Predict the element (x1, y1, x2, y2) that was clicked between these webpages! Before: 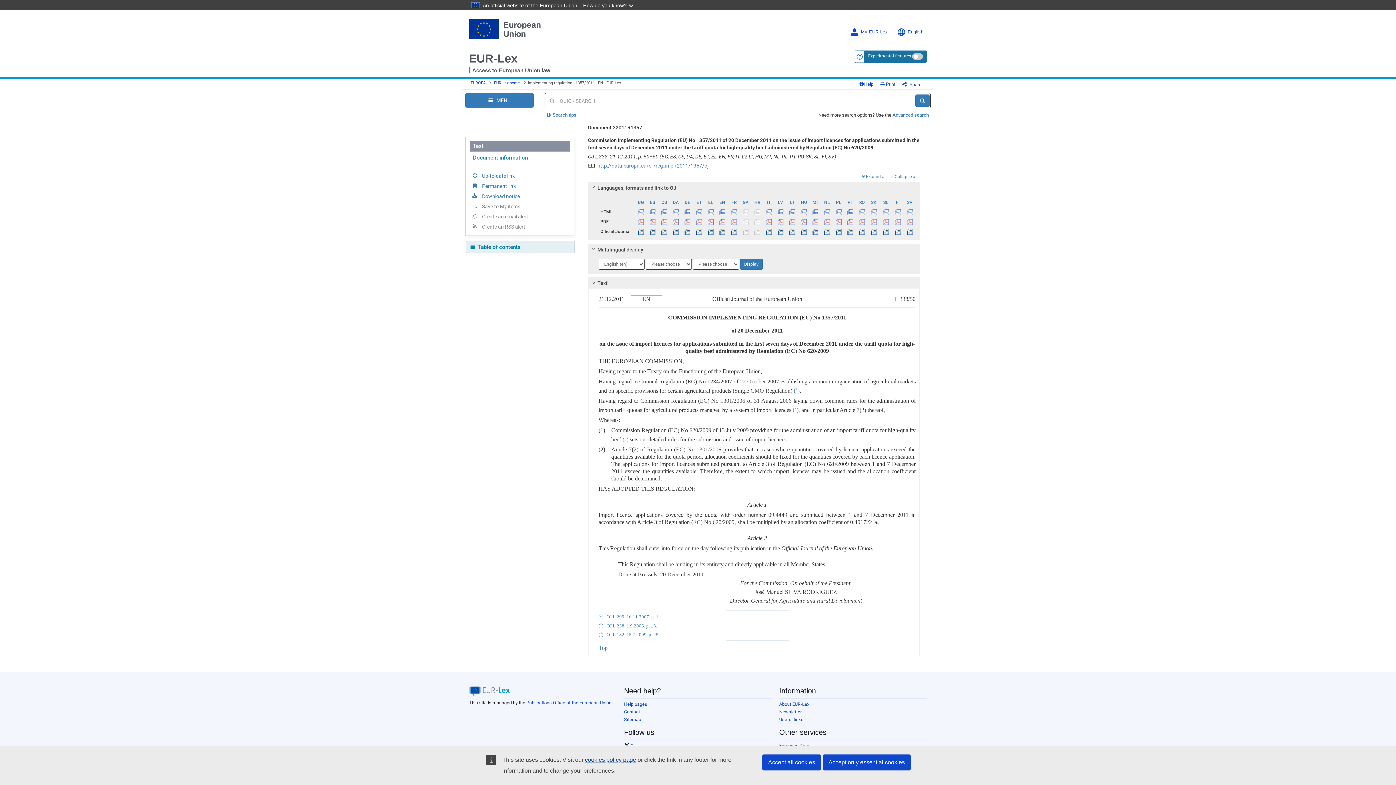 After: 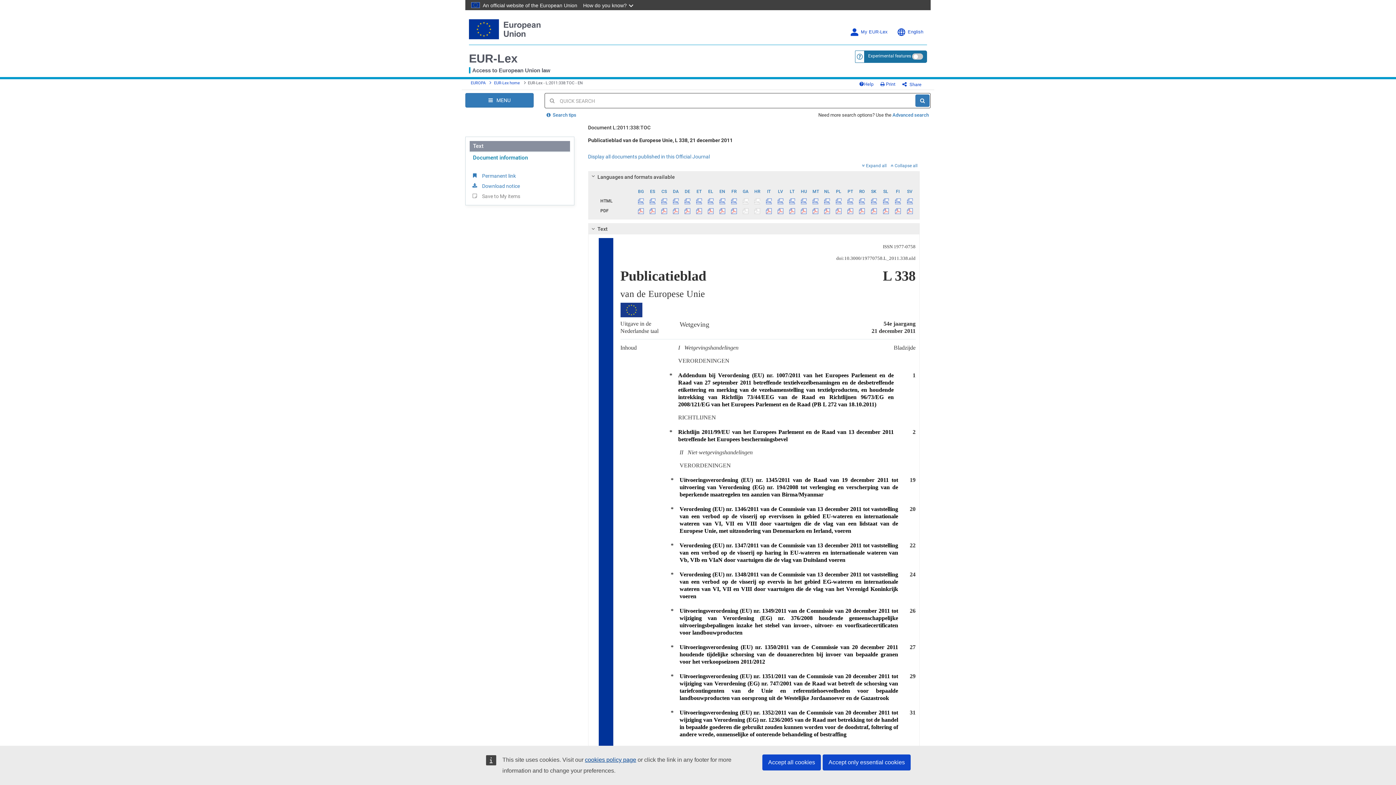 Action: label:   bbox: (821, 226, 832, 236)